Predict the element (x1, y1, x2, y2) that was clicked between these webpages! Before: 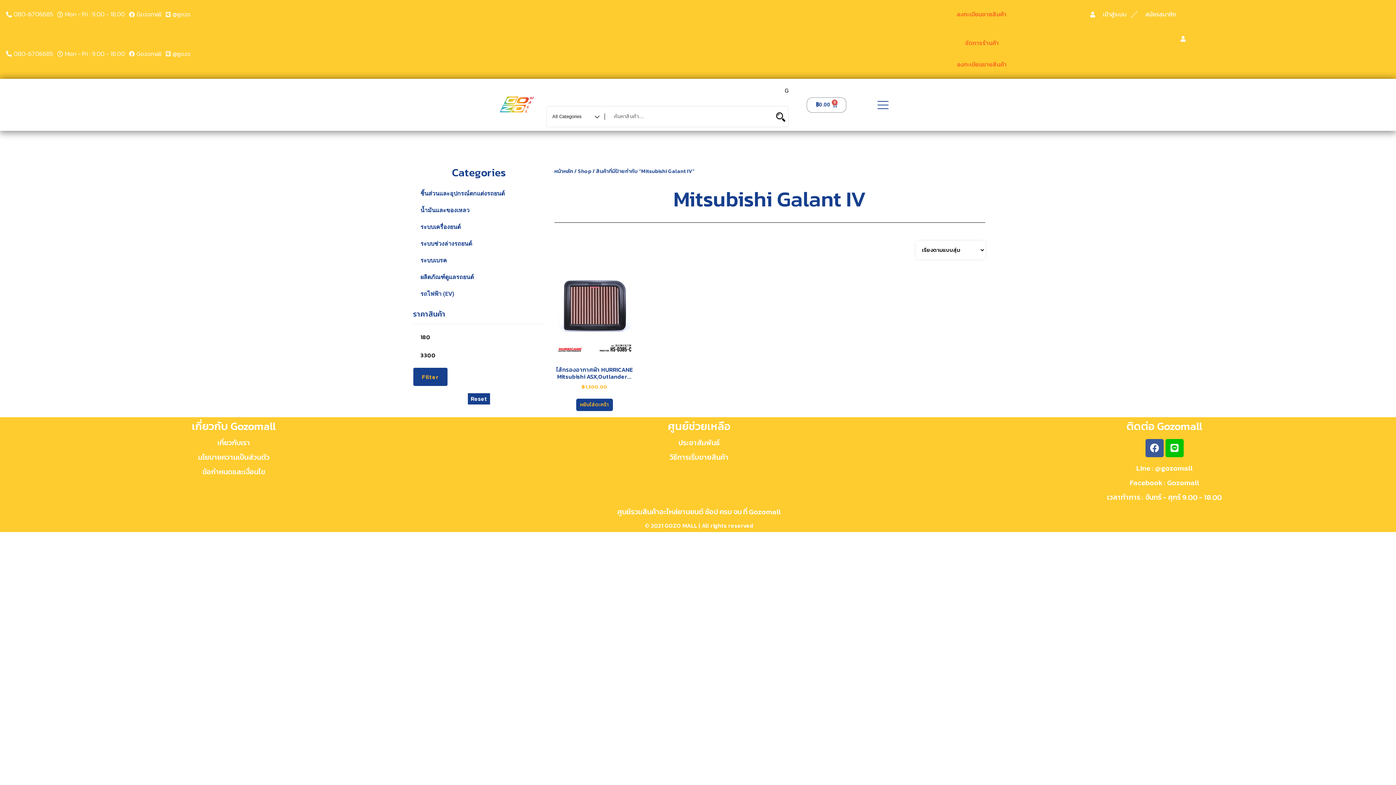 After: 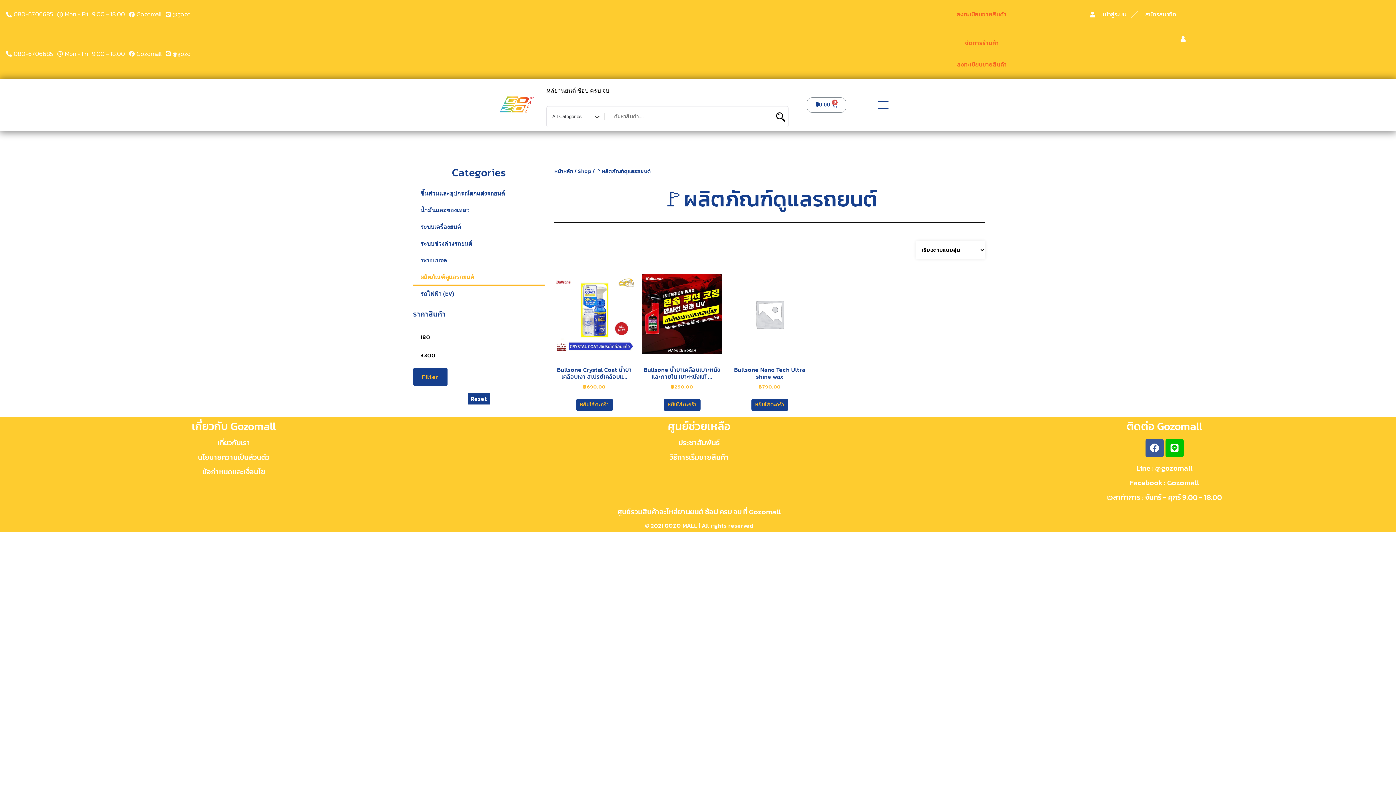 Action: bbox: (413, 269, 544, 285) label: ผลิตภัณฑ์ดูแลรถยนต์